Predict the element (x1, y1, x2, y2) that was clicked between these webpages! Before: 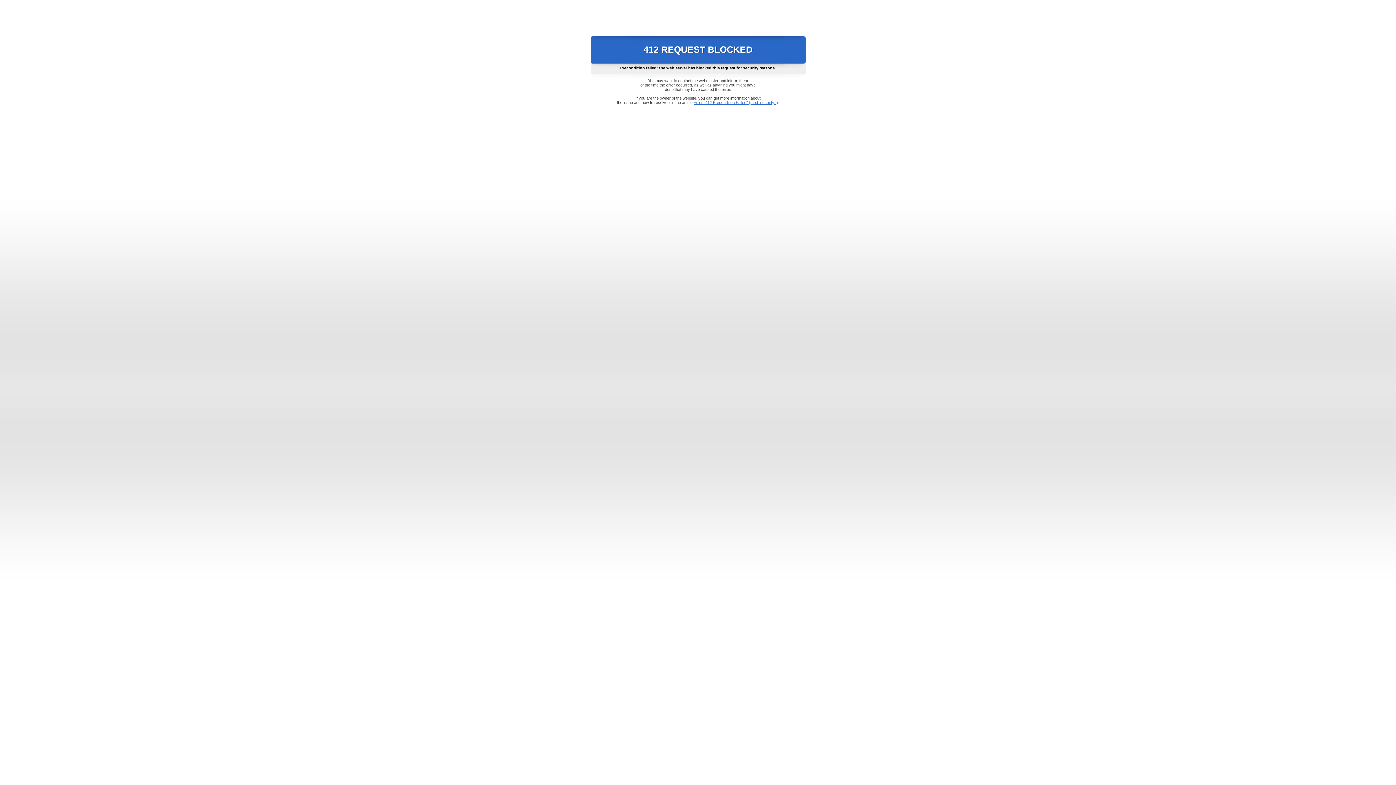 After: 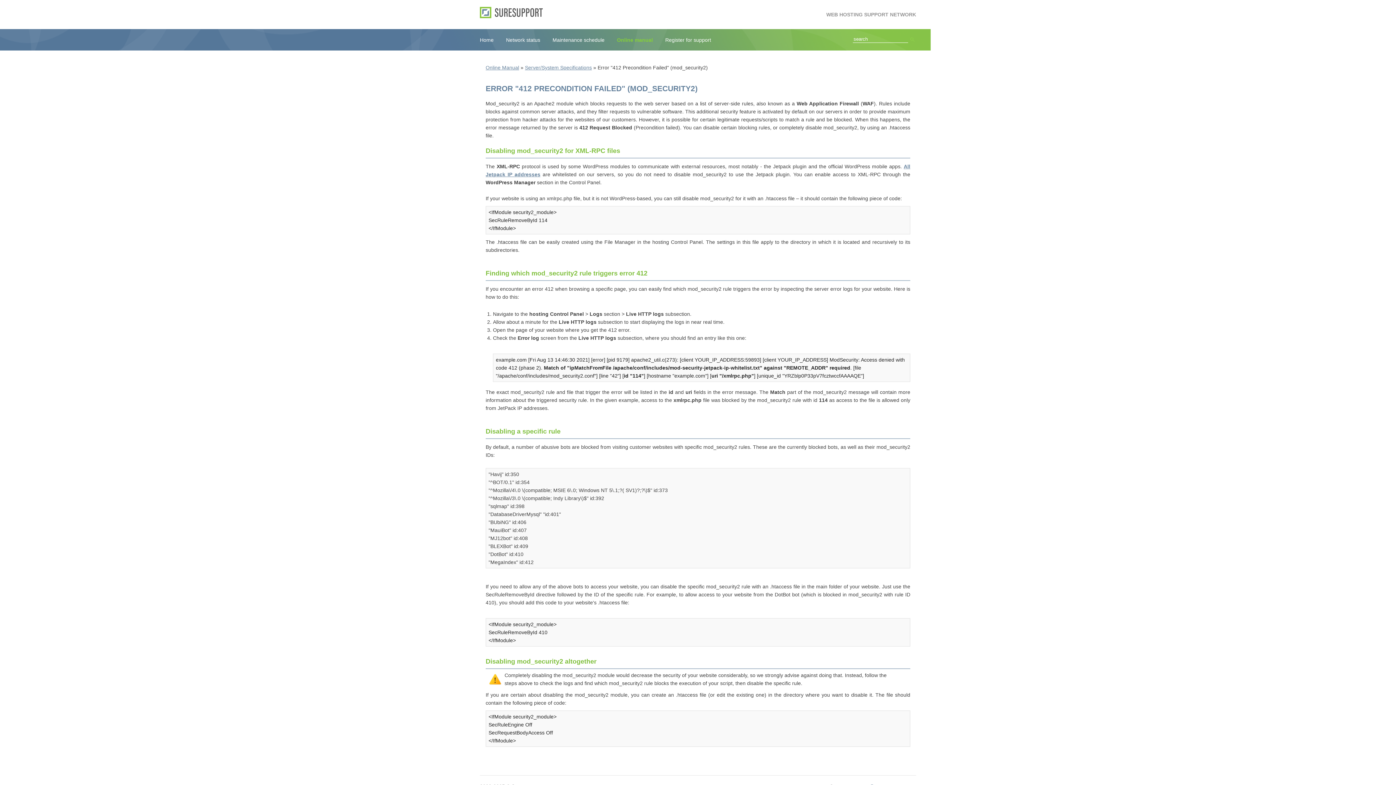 Action: bbox: (693, 100, 778, 104) label: Error "412 Precondition Failed" (mod_security2)